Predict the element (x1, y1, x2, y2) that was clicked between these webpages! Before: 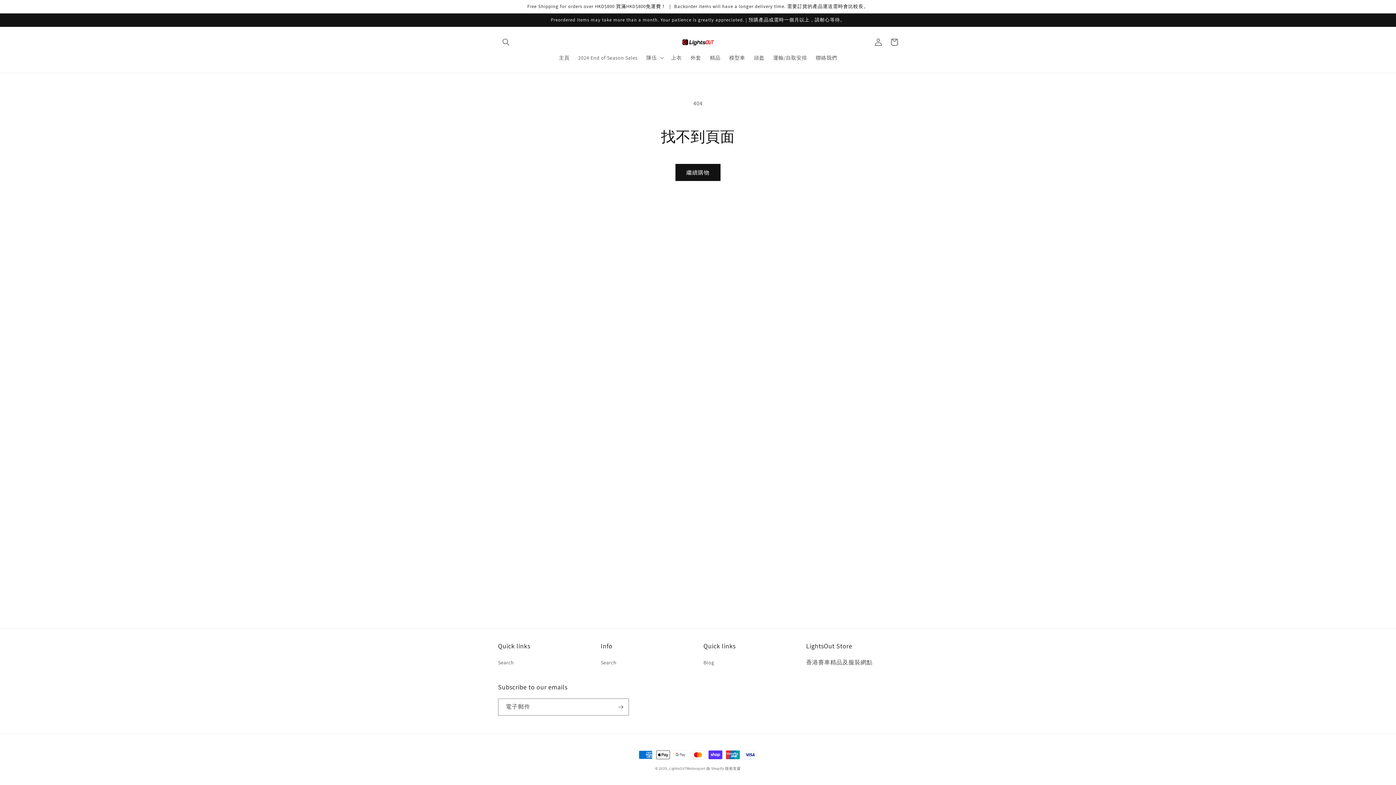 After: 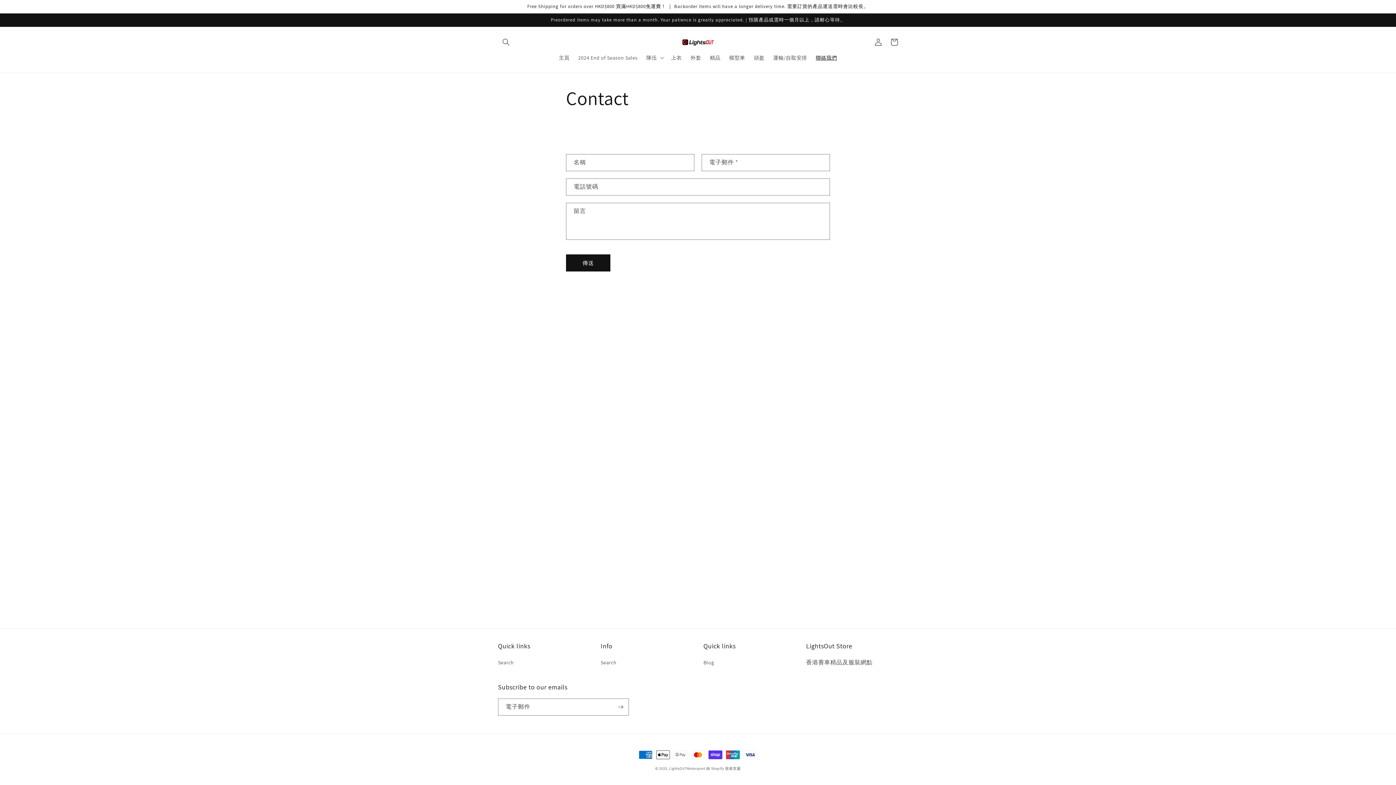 Action: bbox: (811, 50, 841, 65) label: 聯絡我們